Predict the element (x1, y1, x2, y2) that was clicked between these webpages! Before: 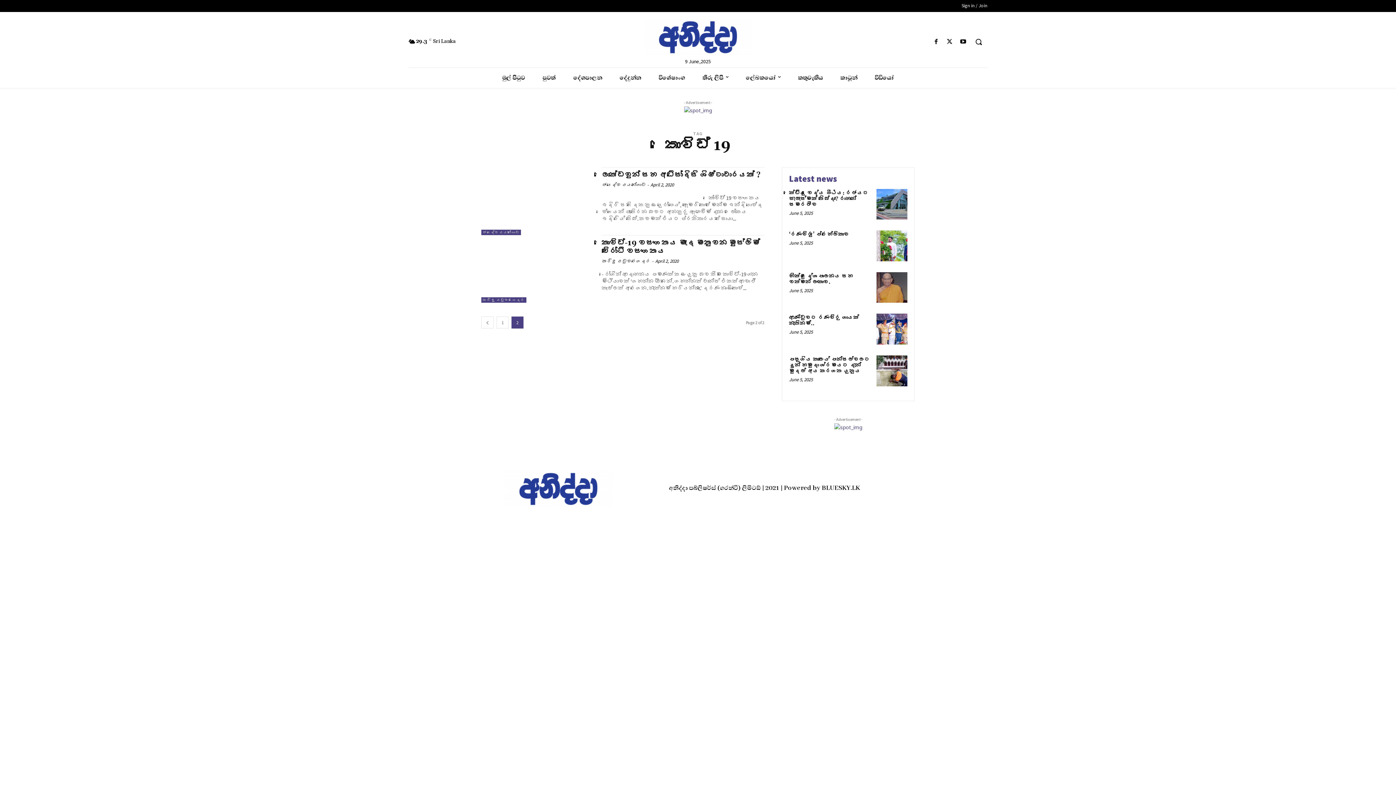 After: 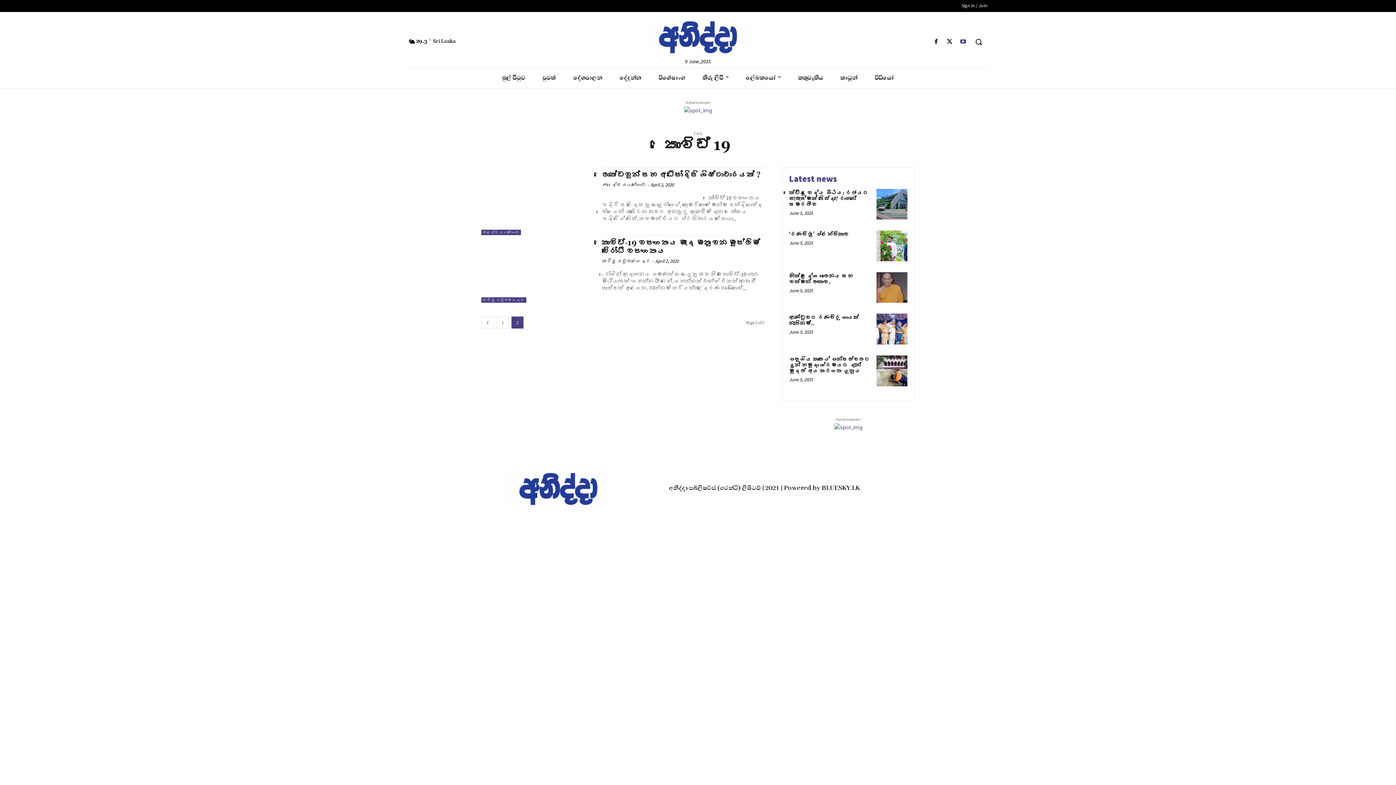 Action: bbox: (958, 37, 968, 46)